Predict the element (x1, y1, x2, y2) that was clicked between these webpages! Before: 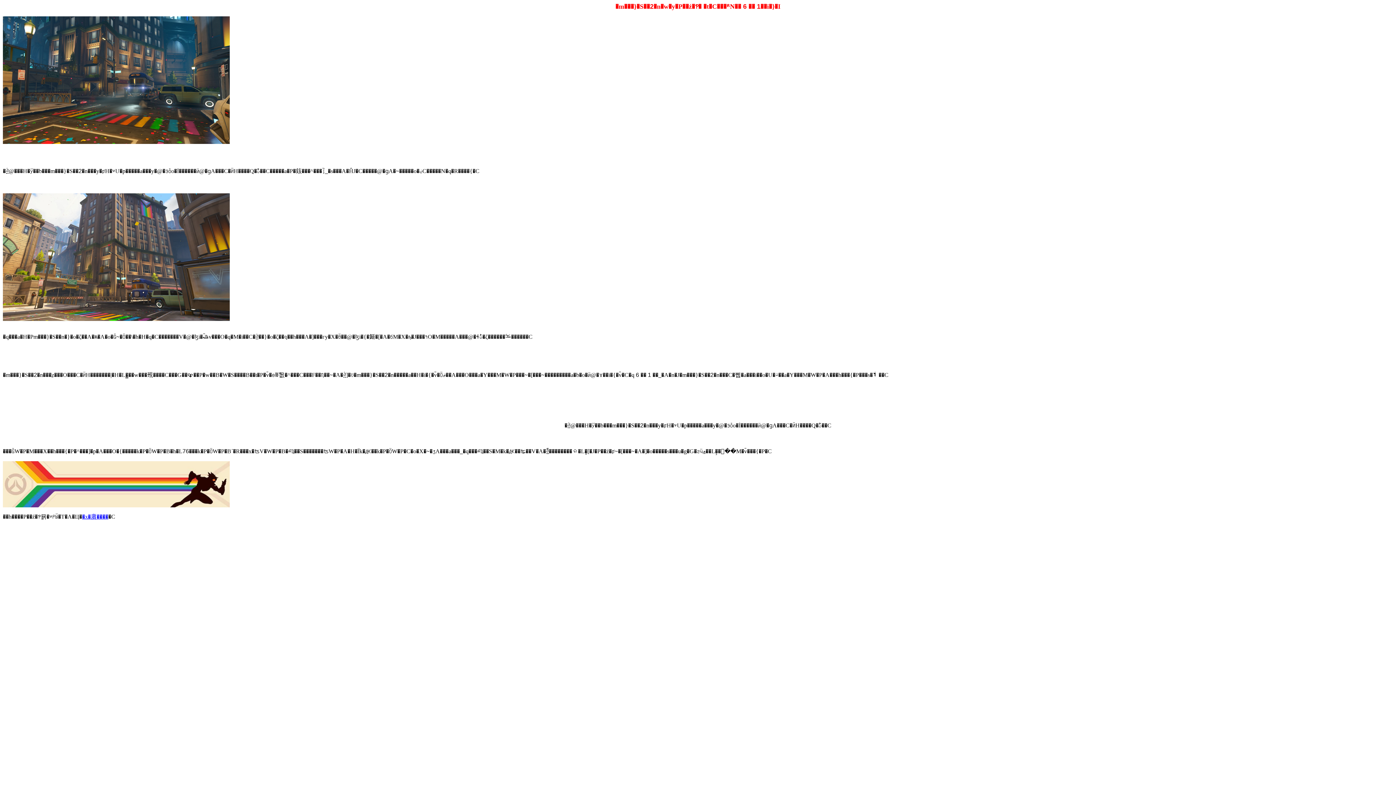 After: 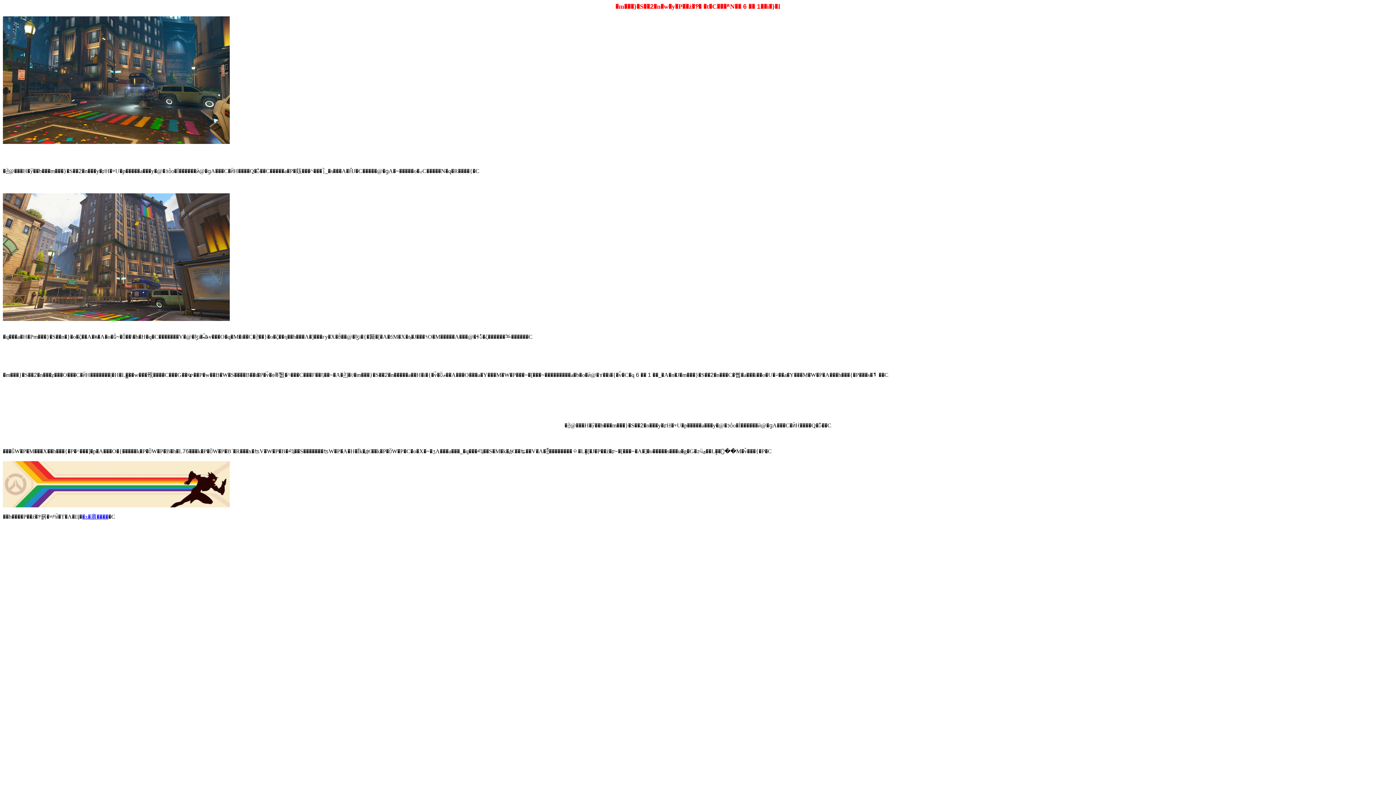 Action: label: �x�賡���� bbox: (82, 513, 108, 520)